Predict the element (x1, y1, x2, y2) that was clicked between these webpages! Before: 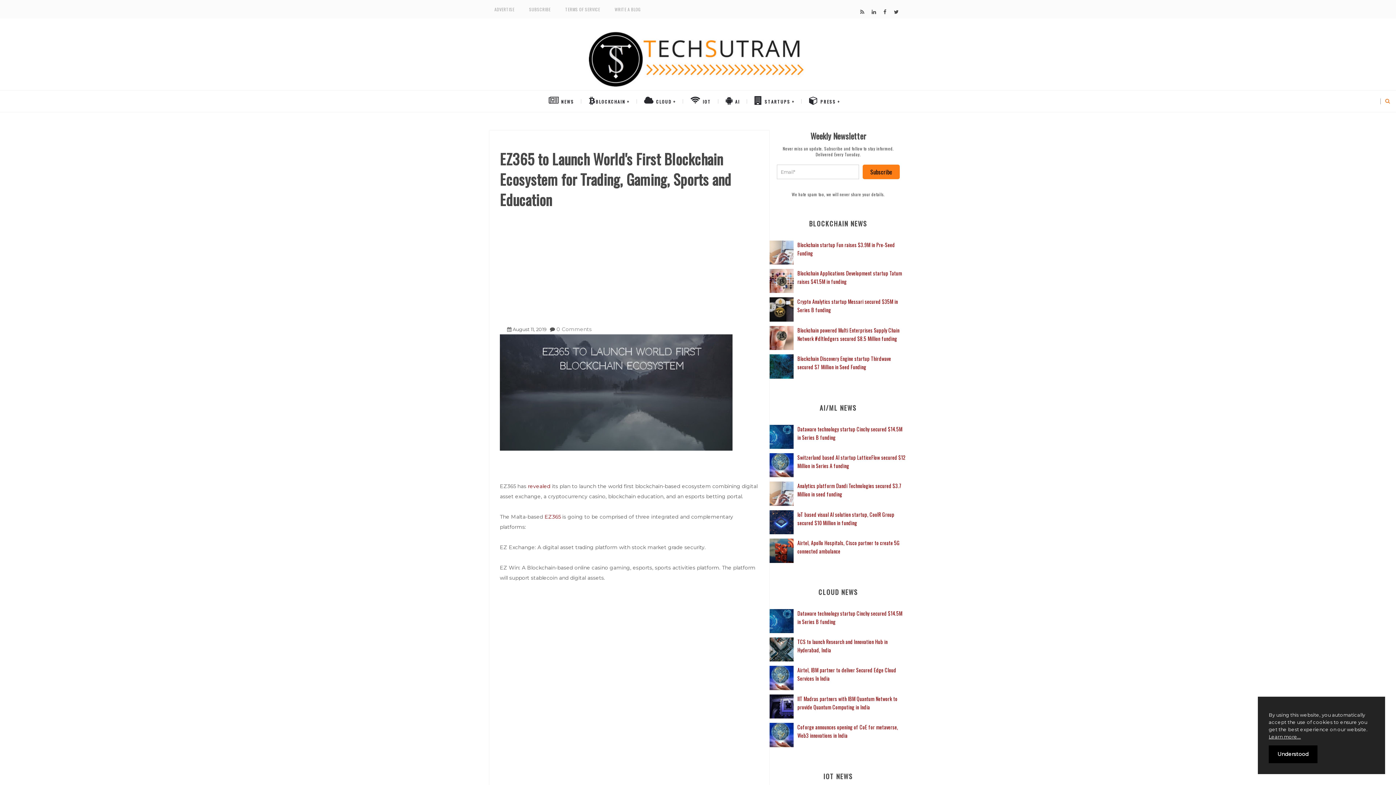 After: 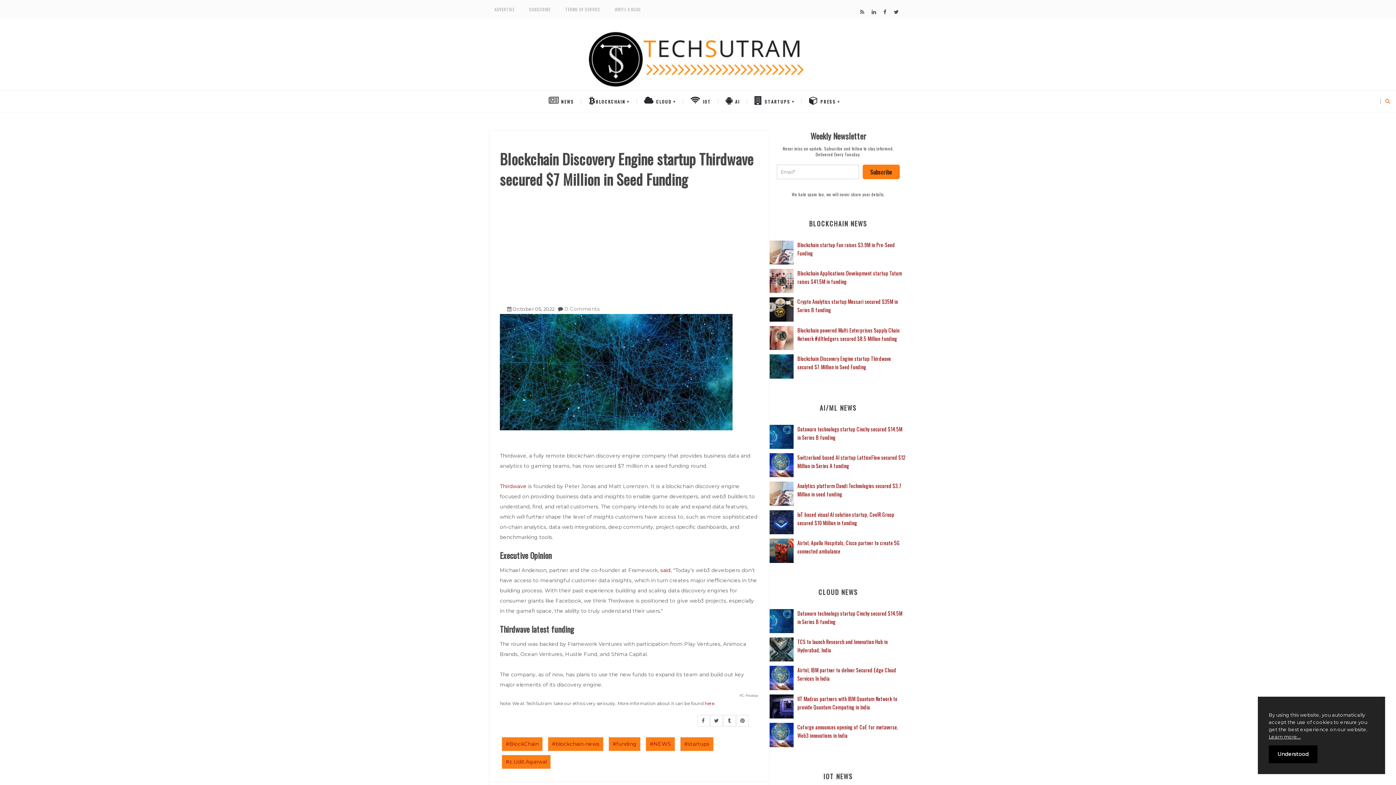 Action: bbox: (769, 362, 795, 369)